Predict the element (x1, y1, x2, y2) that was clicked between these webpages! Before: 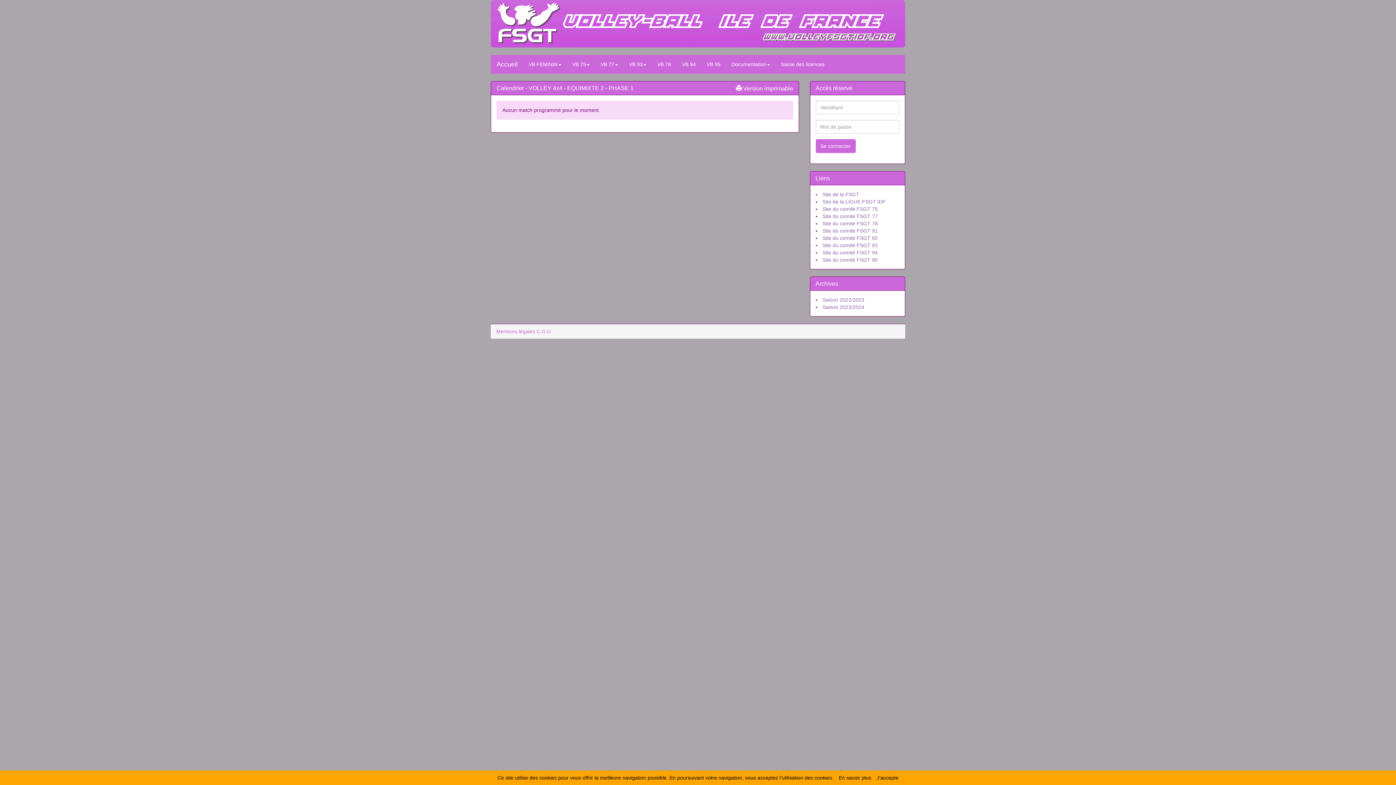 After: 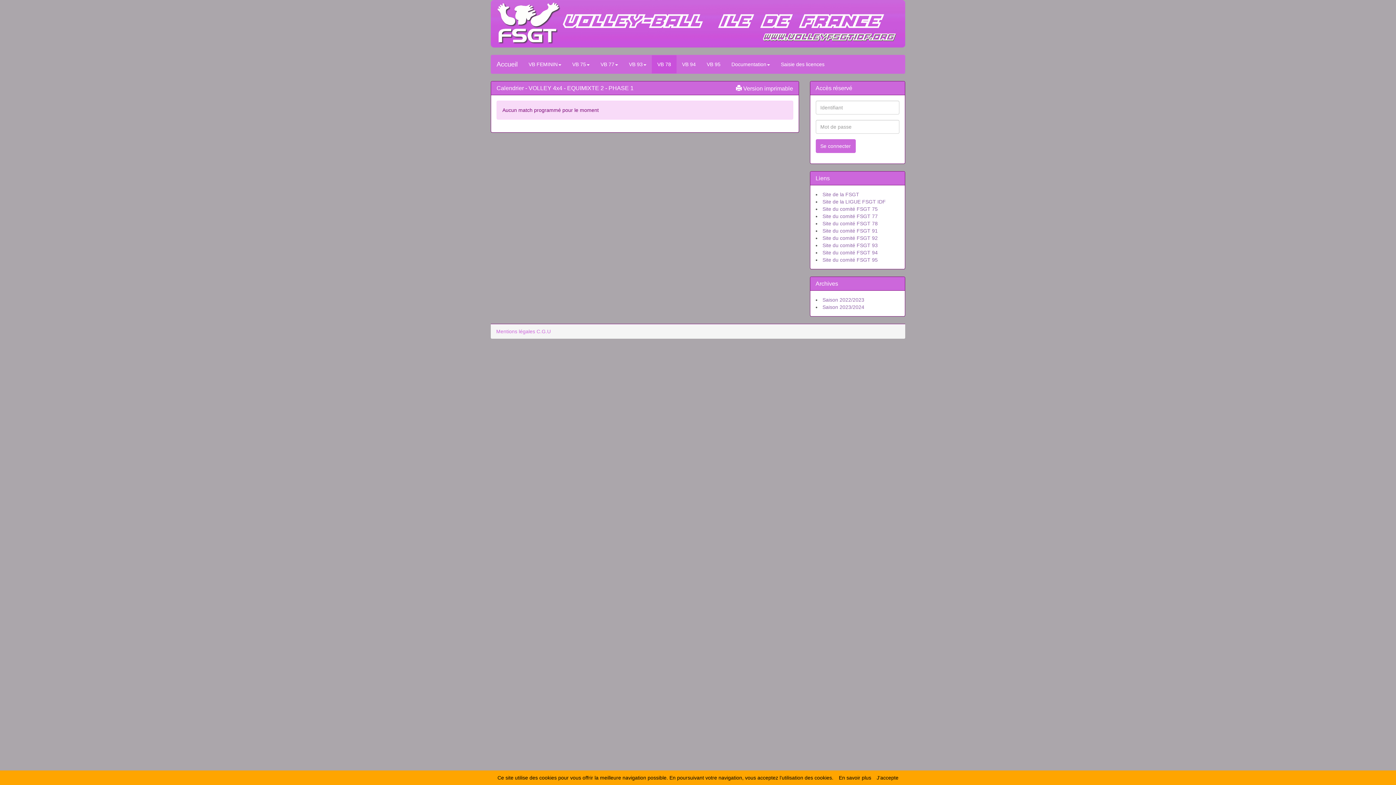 Action: label: VB 78 bbox: (652, 55, 676, 73)